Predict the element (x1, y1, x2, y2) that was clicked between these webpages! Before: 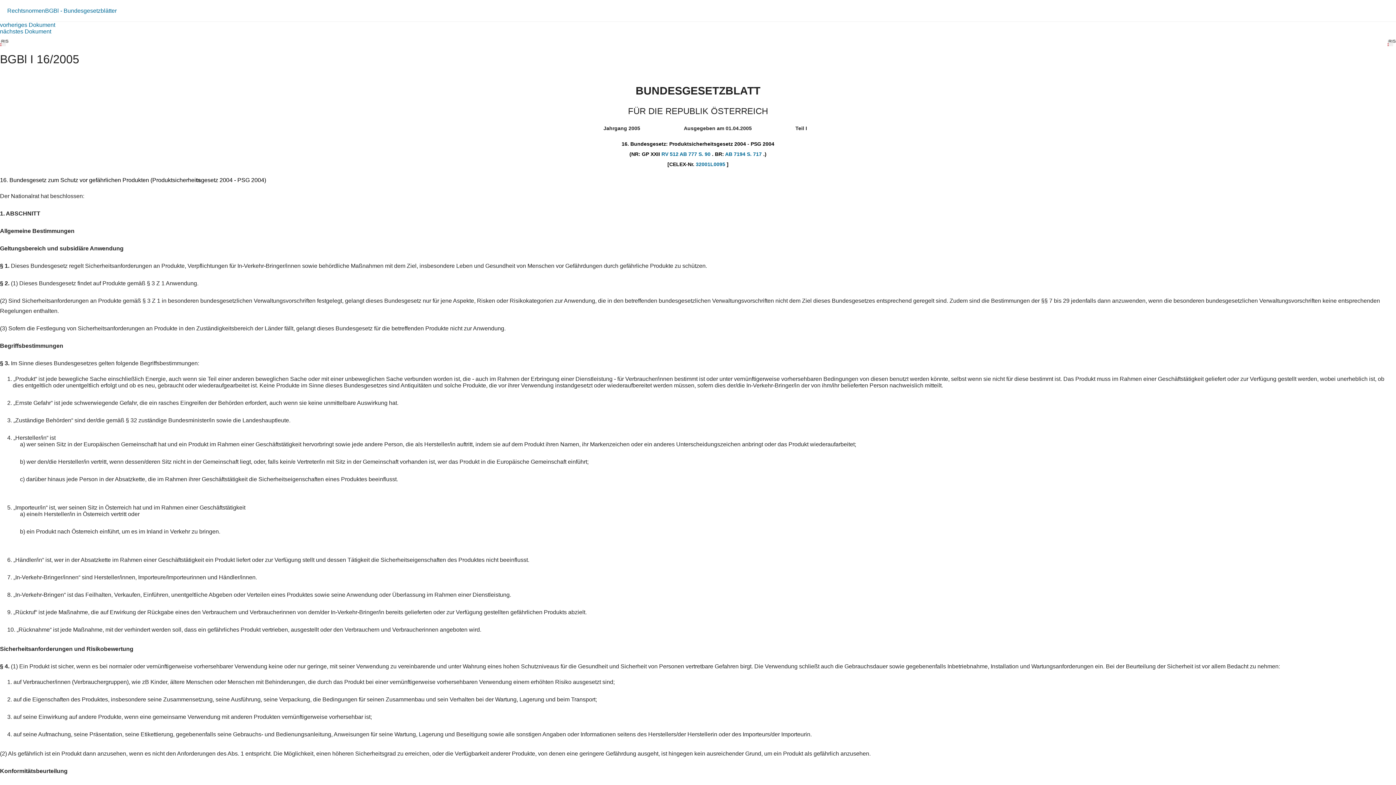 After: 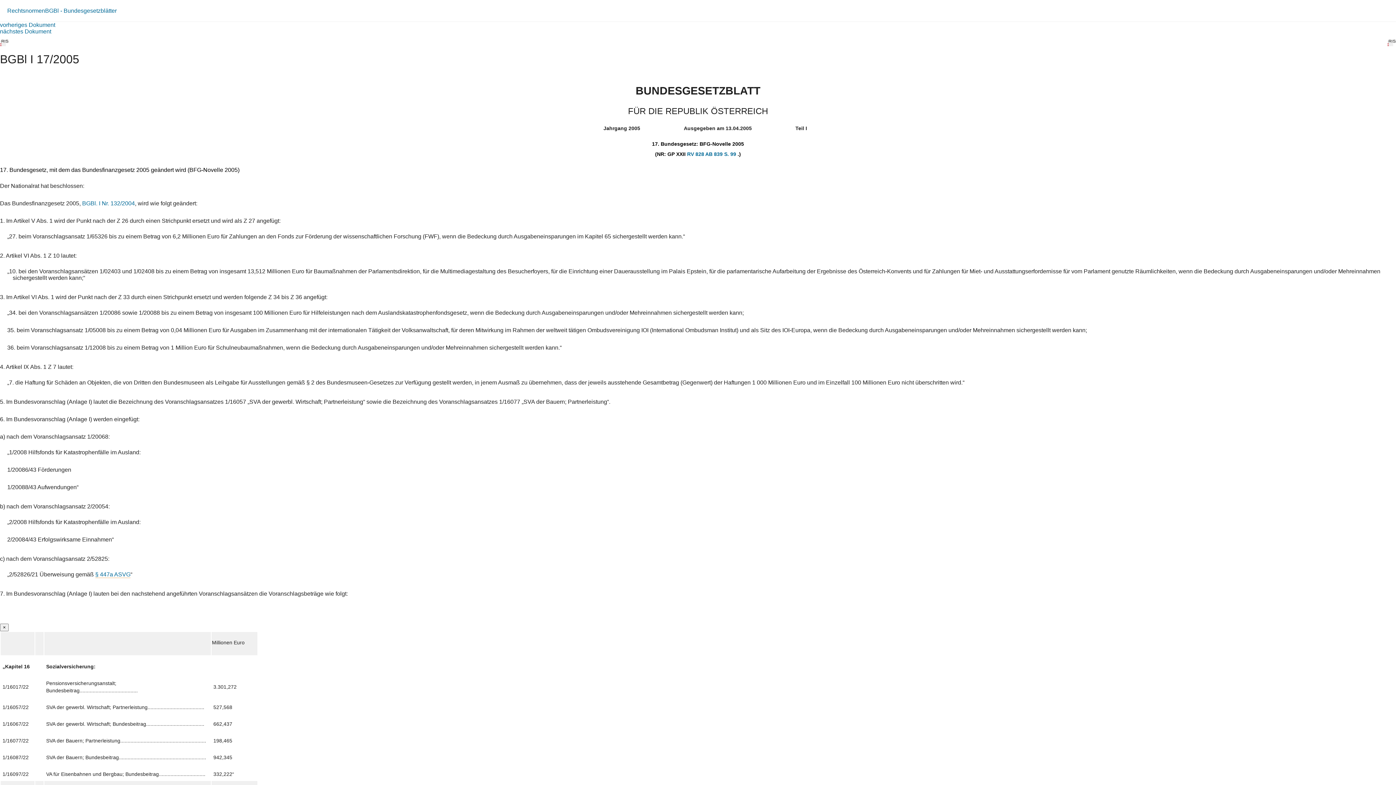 Action: bbox: (0, 21, 55, 28) label: vorheriges Dokument